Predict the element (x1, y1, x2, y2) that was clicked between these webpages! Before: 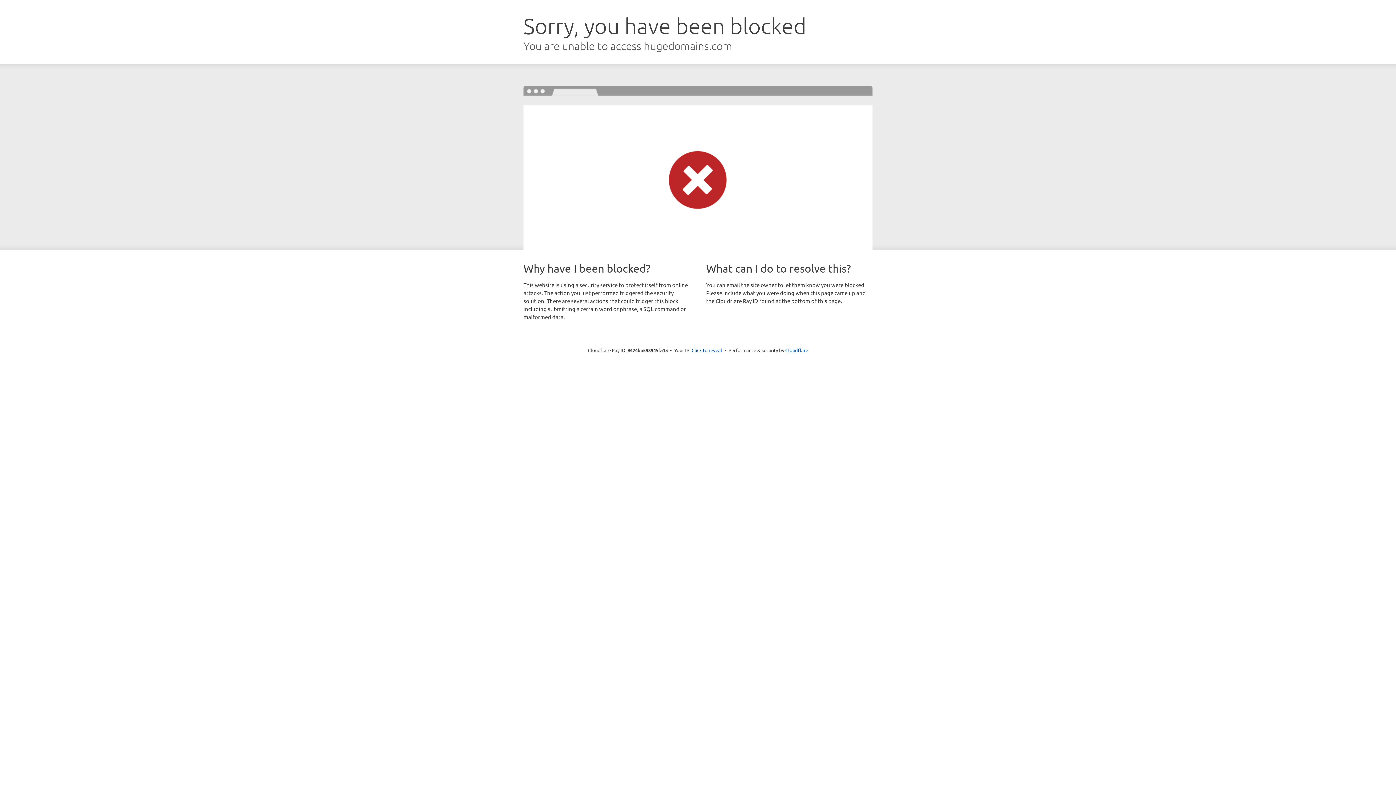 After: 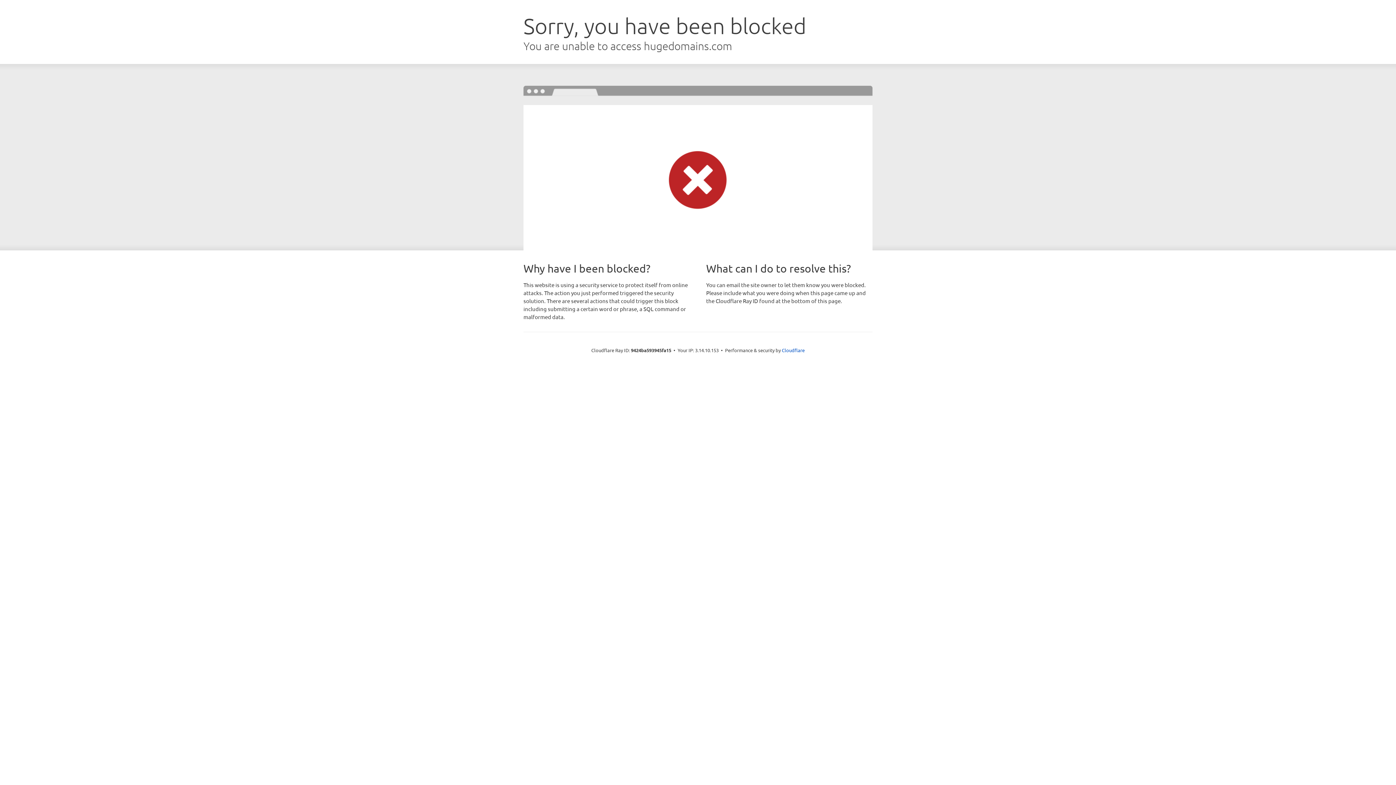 Action: bbox: (691, 346, 722, 353) label: Click to reveal